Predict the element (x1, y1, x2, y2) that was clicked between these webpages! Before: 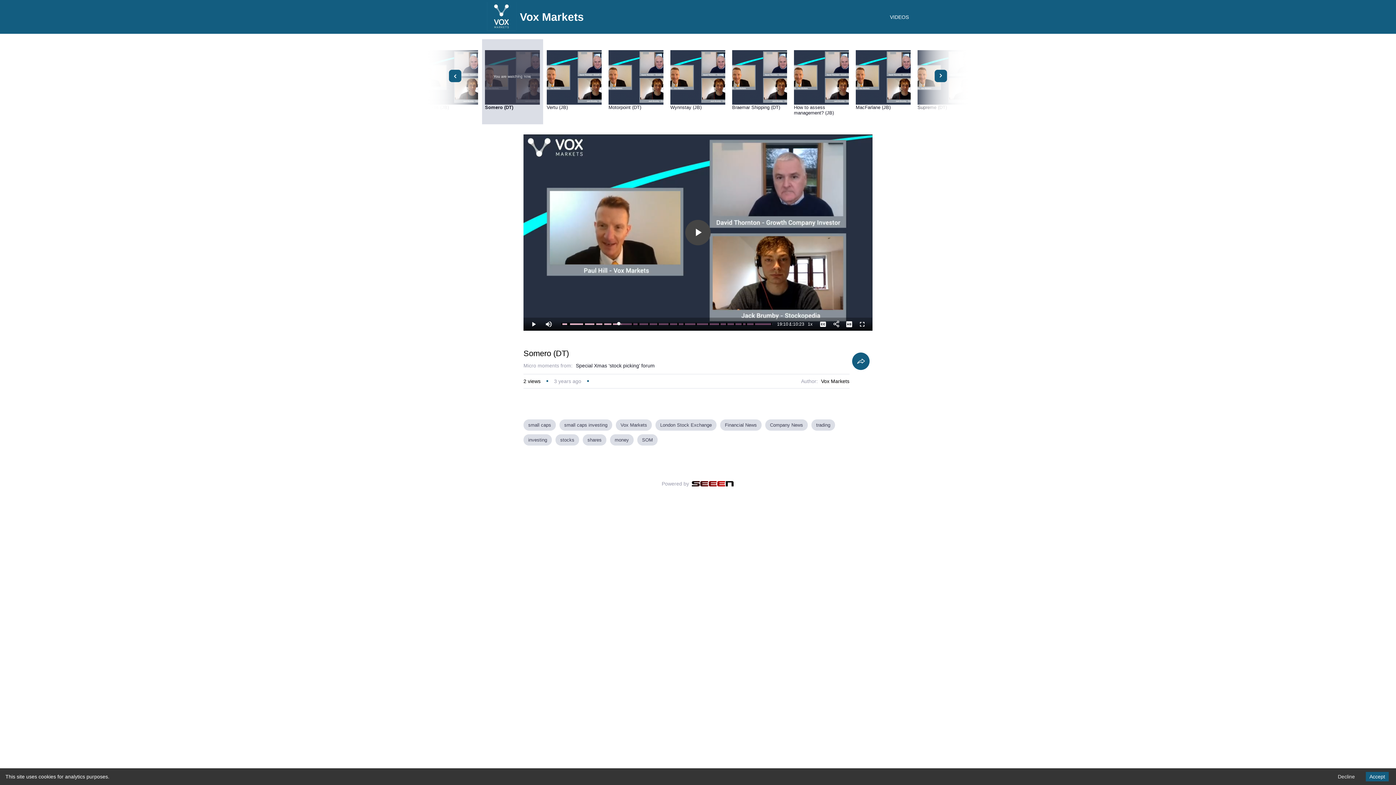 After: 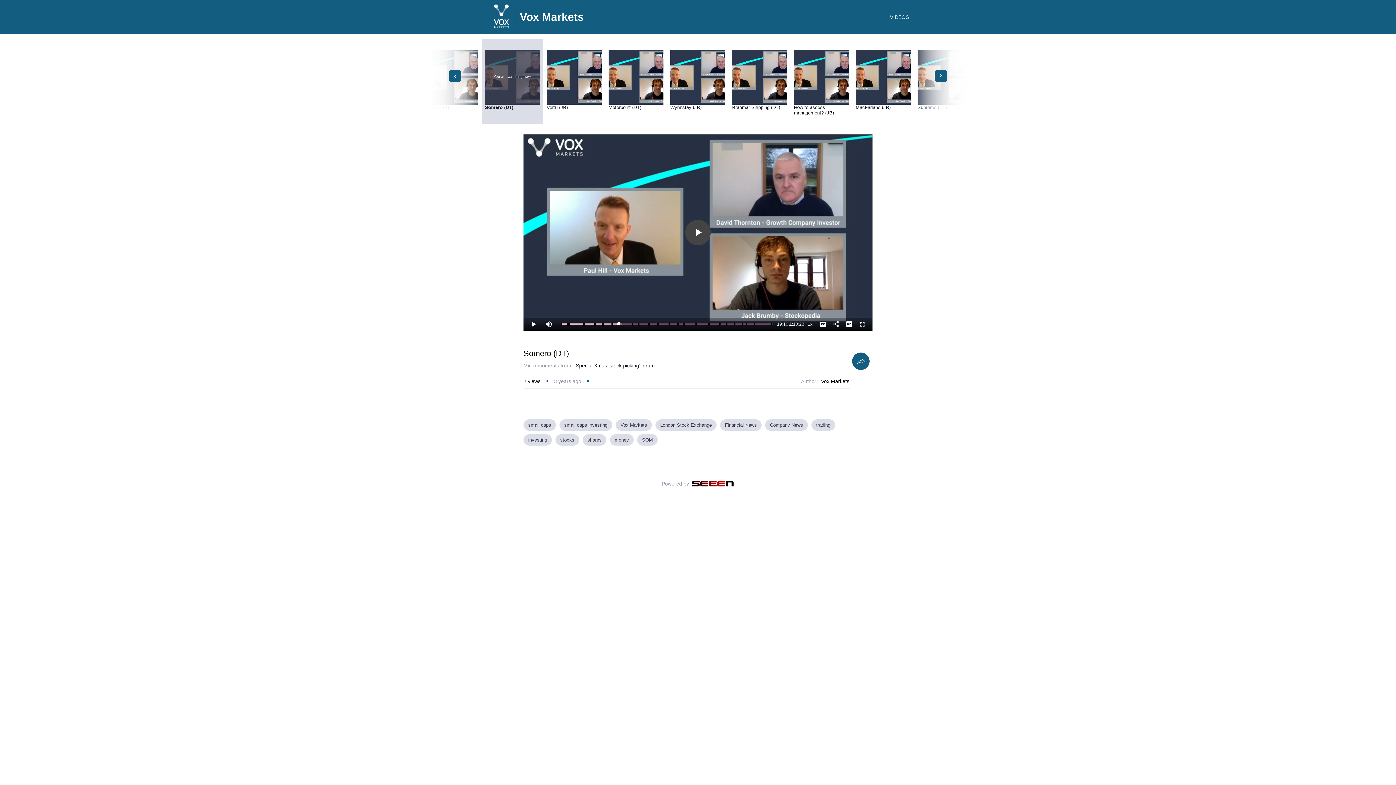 Action: label: Decline cookies bbox: (1334, 772, 1358, 781)